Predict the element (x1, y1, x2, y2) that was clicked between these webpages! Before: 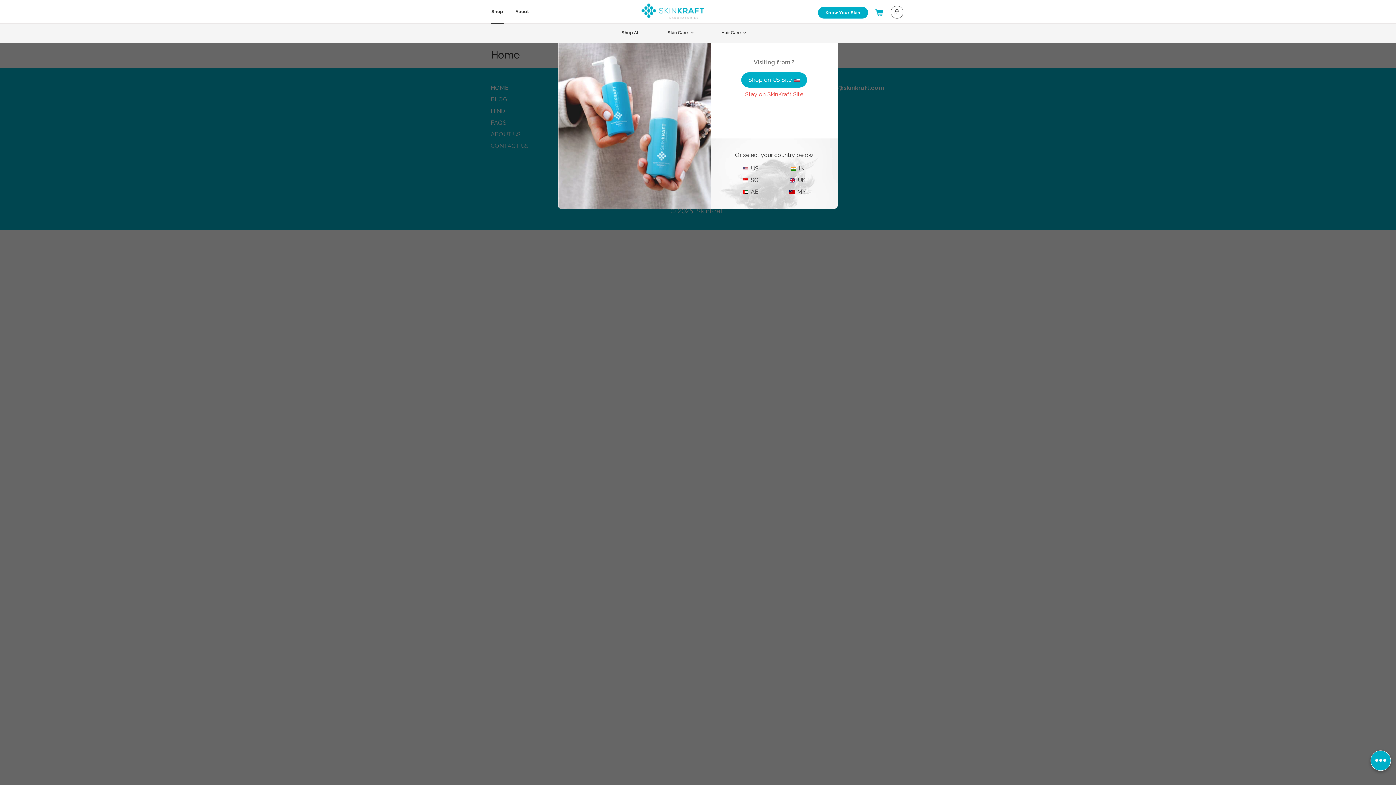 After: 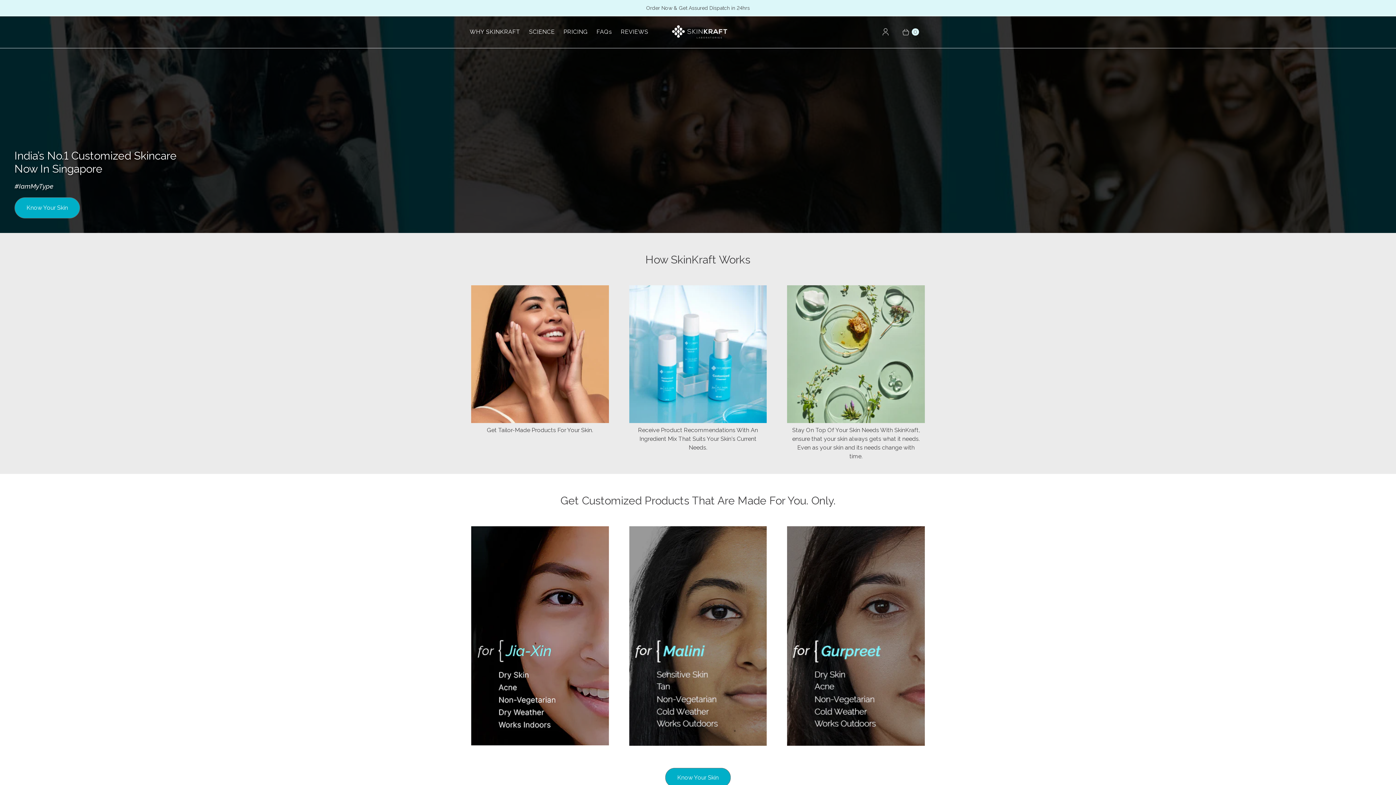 Action: label: SG bbox: (729, 176, 772, 184)